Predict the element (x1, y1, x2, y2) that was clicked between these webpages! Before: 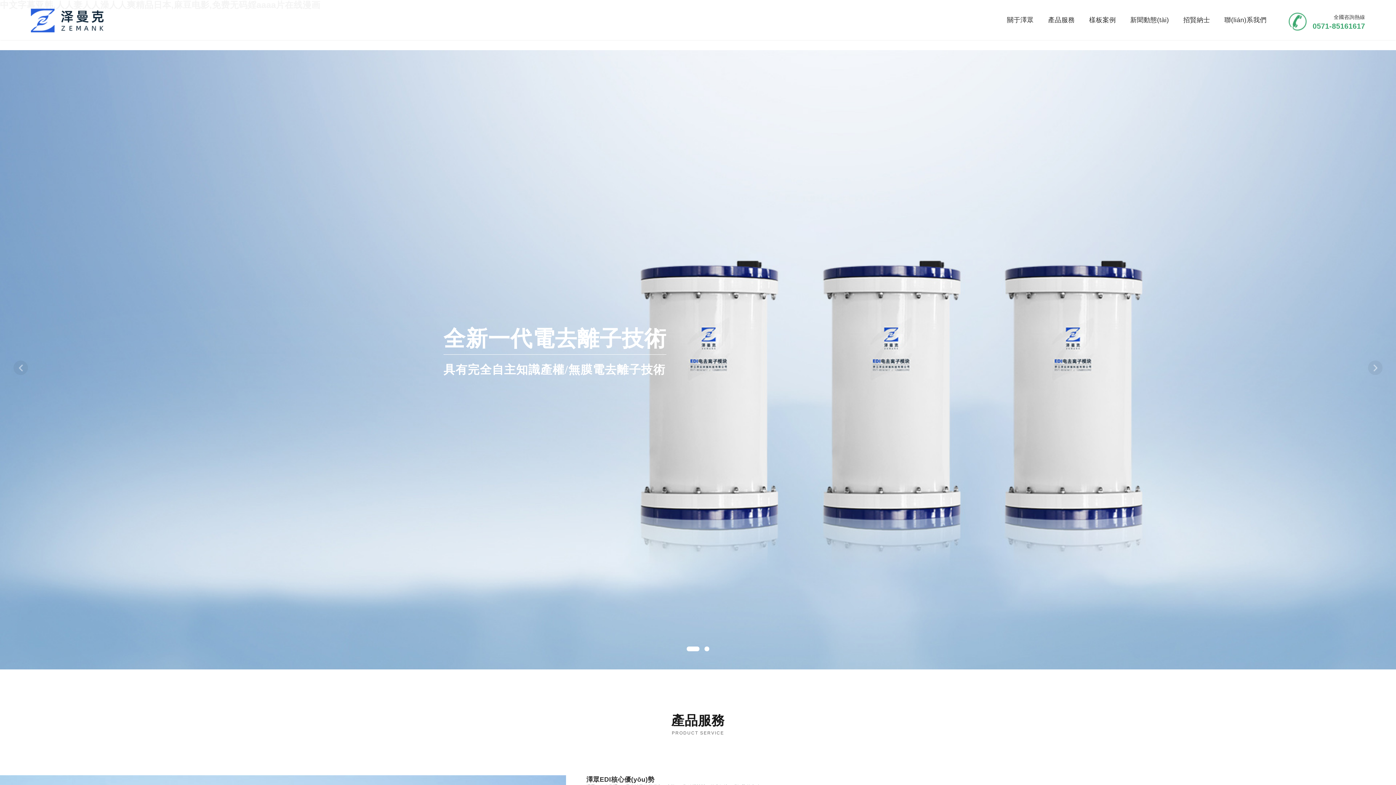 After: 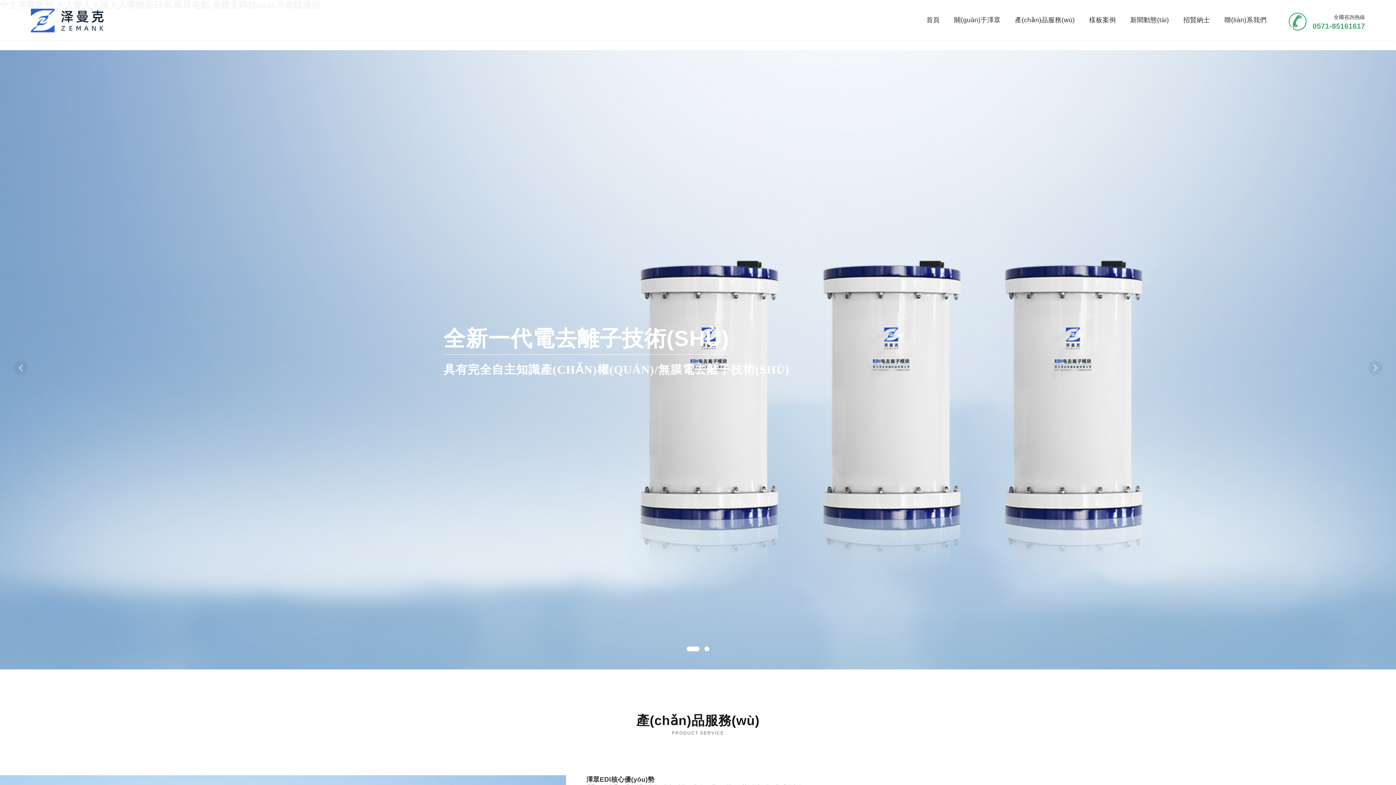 Action: bbox: (1177, 0, 1216, 40) label: 招賢納士